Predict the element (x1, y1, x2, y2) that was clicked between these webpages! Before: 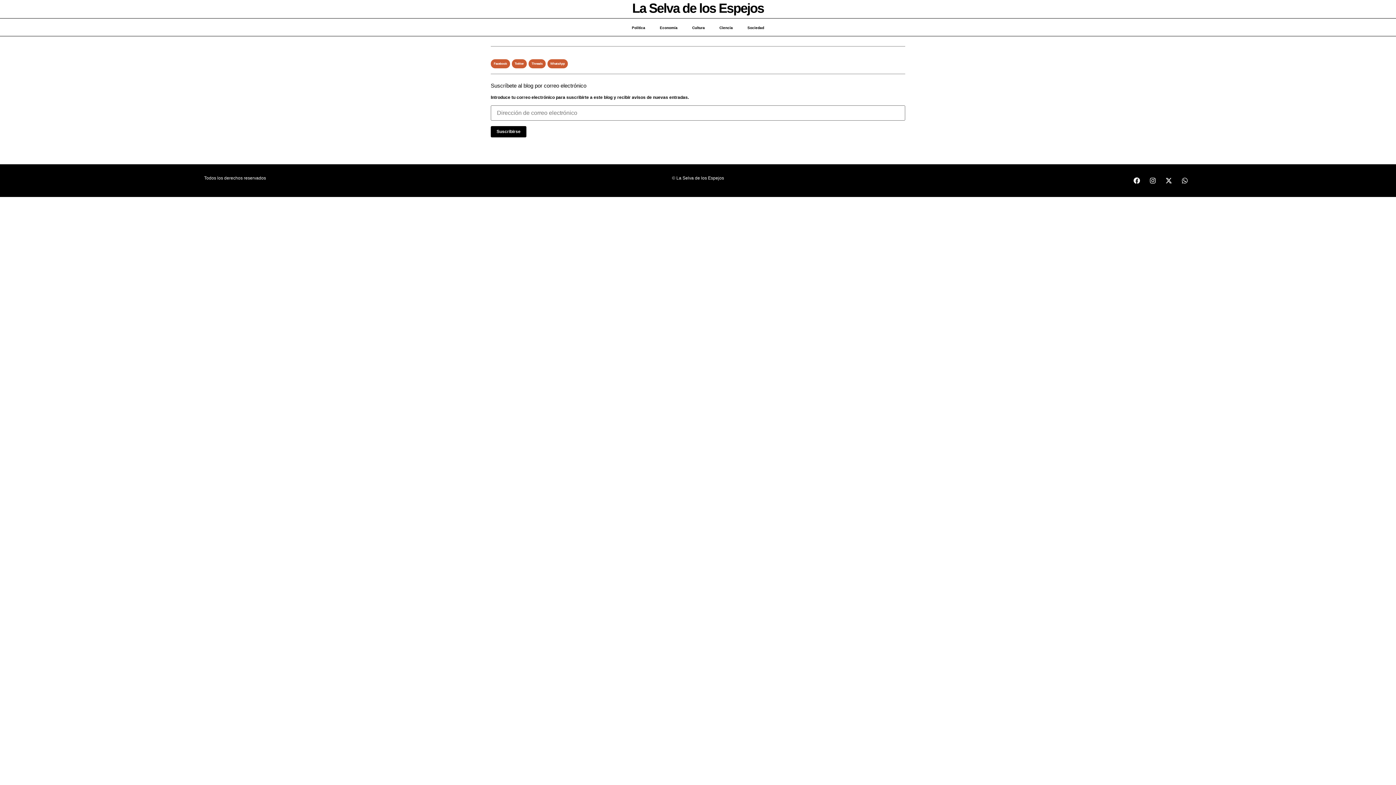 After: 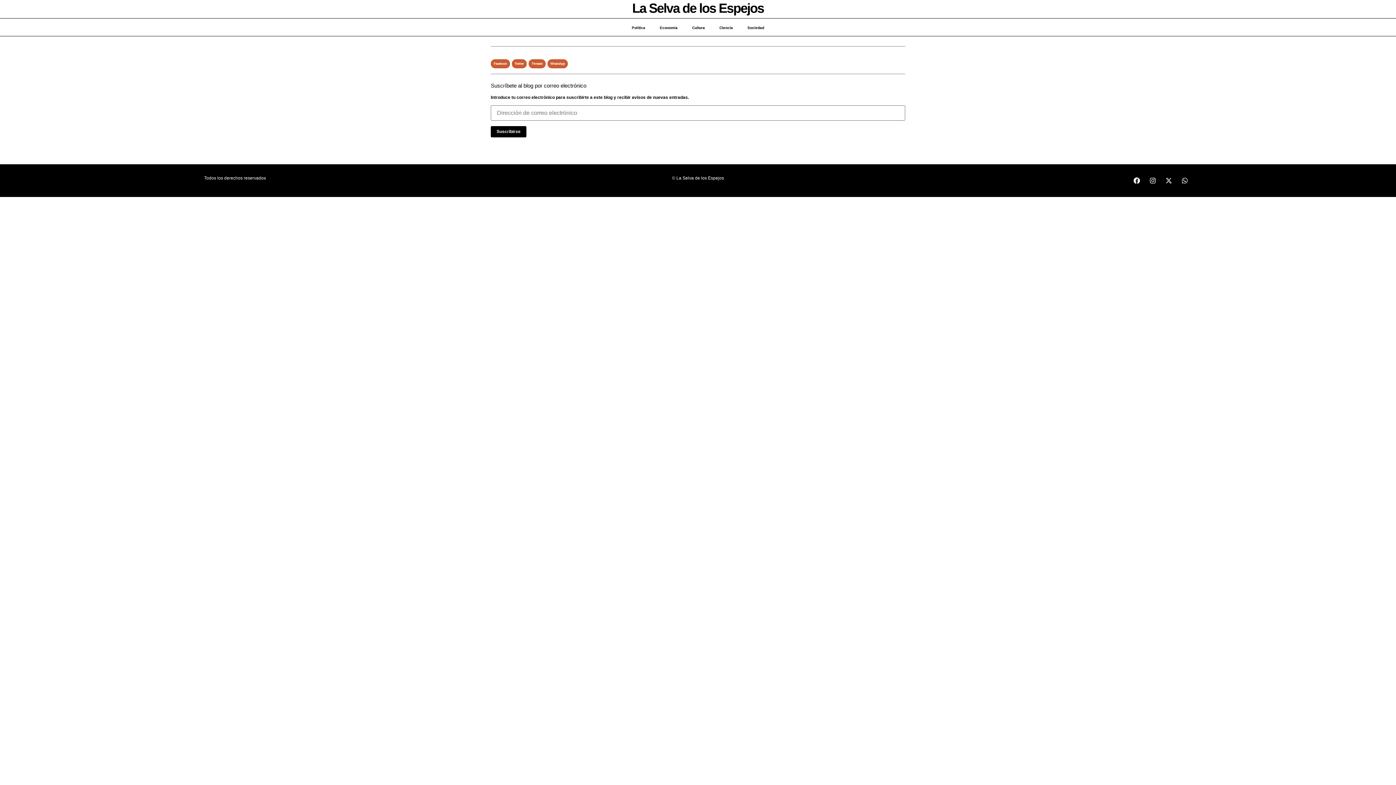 Action: bbox: (1162, 174, 1175, 187) label: X-twitter